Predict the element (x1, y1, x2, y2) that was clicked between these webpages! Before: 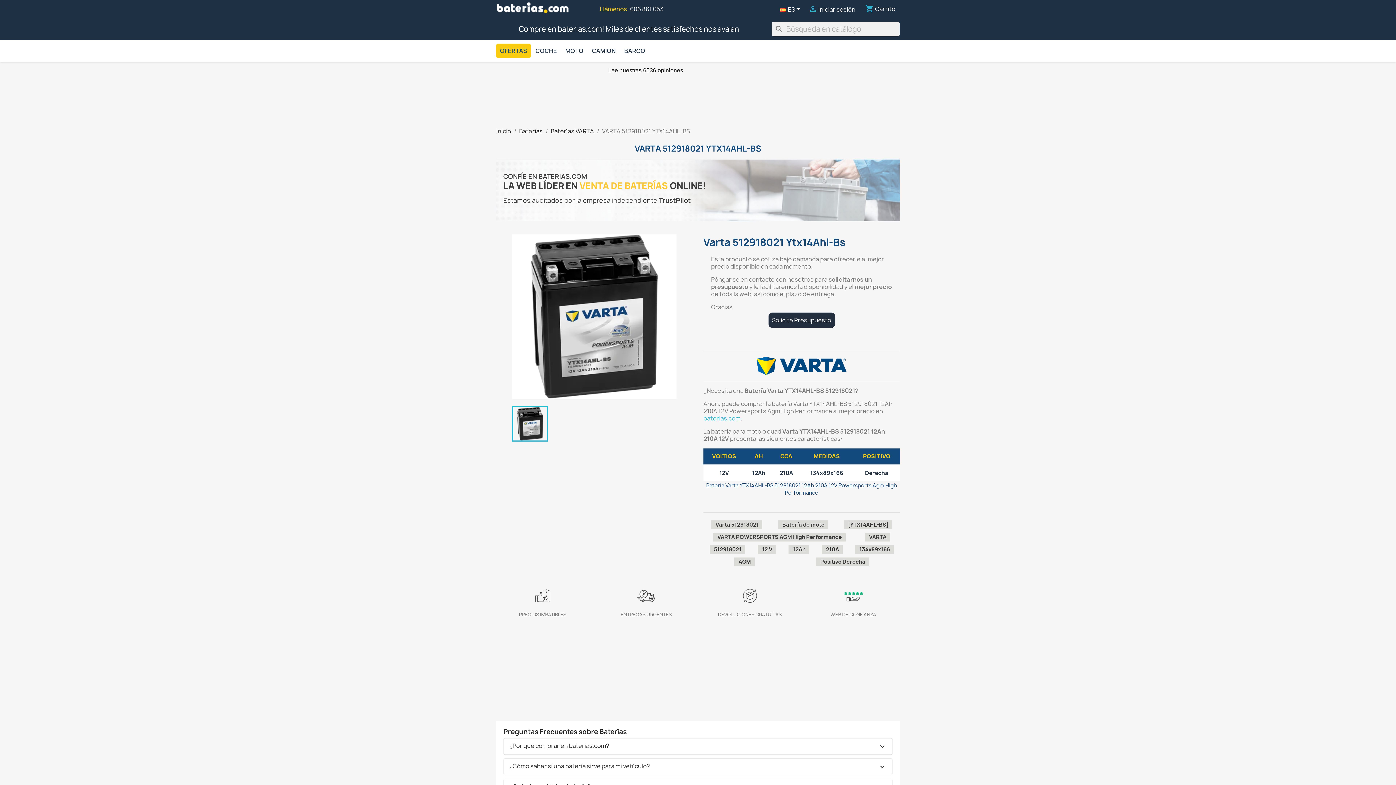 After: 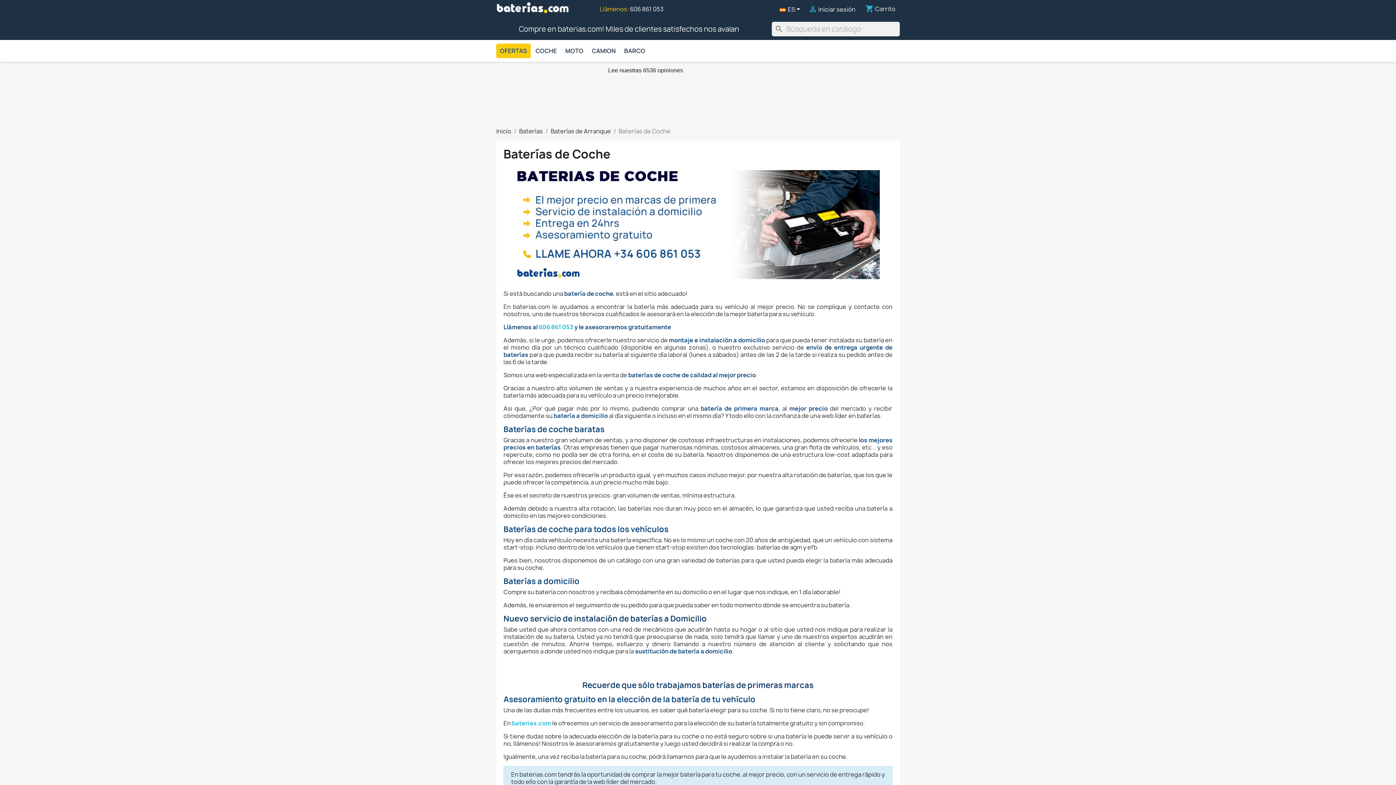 Action: label: COCHE bbox: (532, 43, 560, 58)